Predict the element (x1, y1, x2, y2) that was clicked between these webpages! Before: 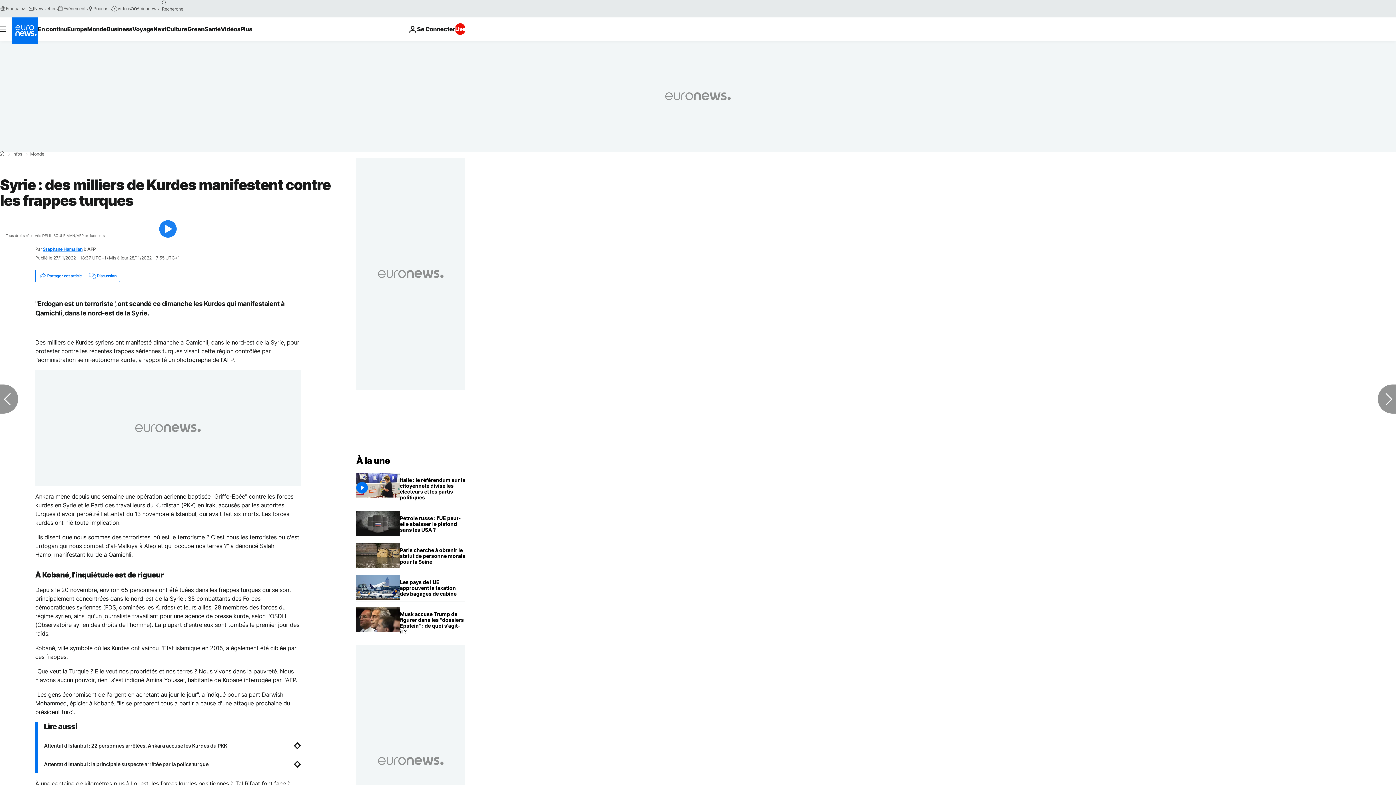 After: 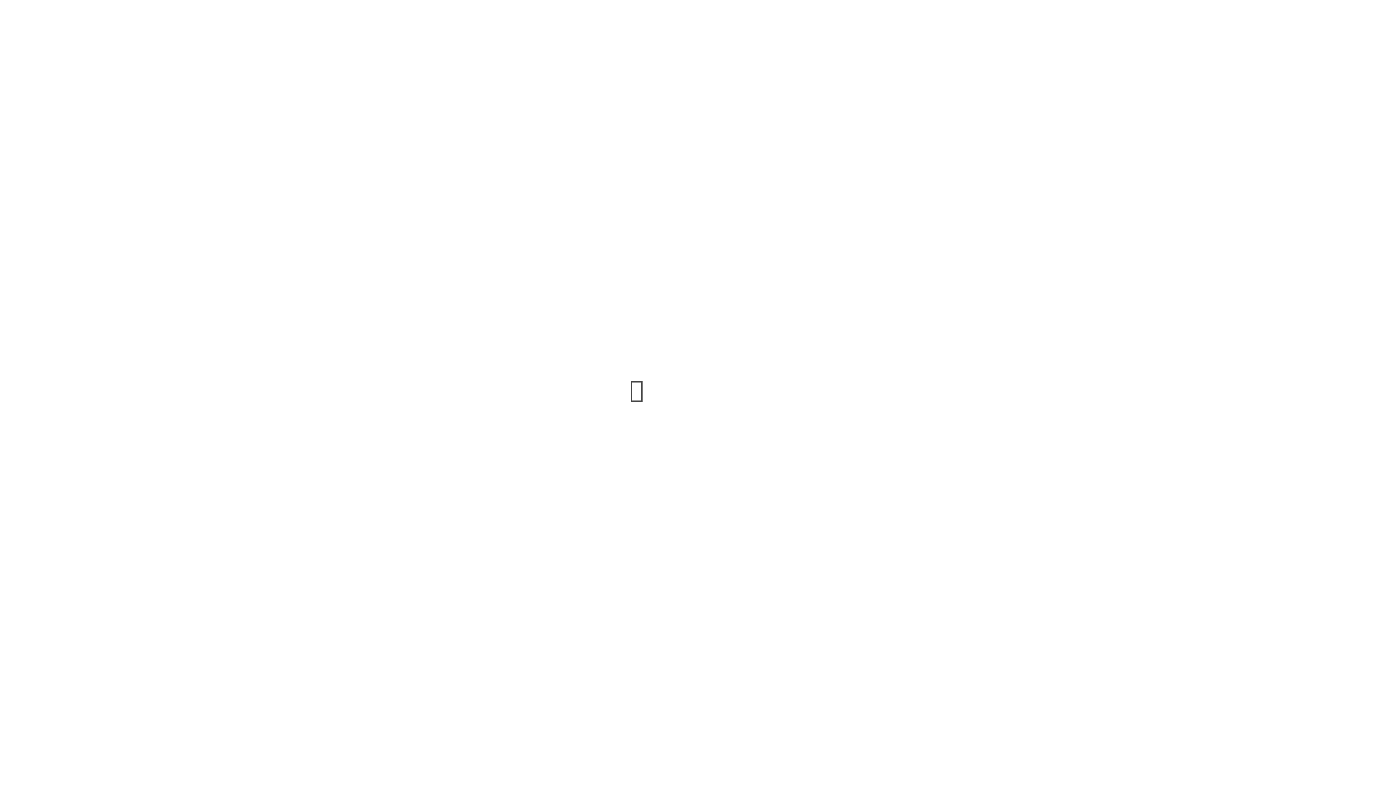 Action: label: Évènements bbox: (57, 5, 87, 11)